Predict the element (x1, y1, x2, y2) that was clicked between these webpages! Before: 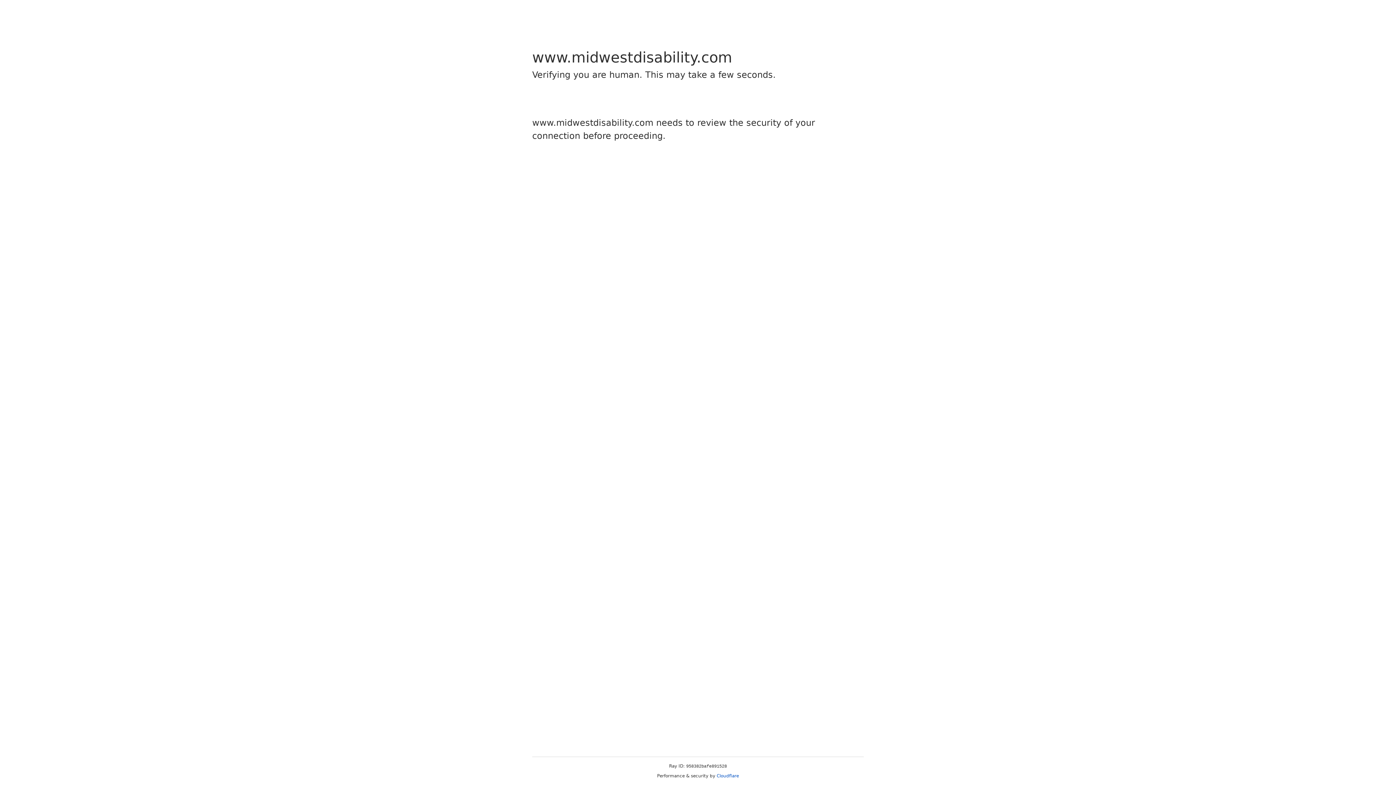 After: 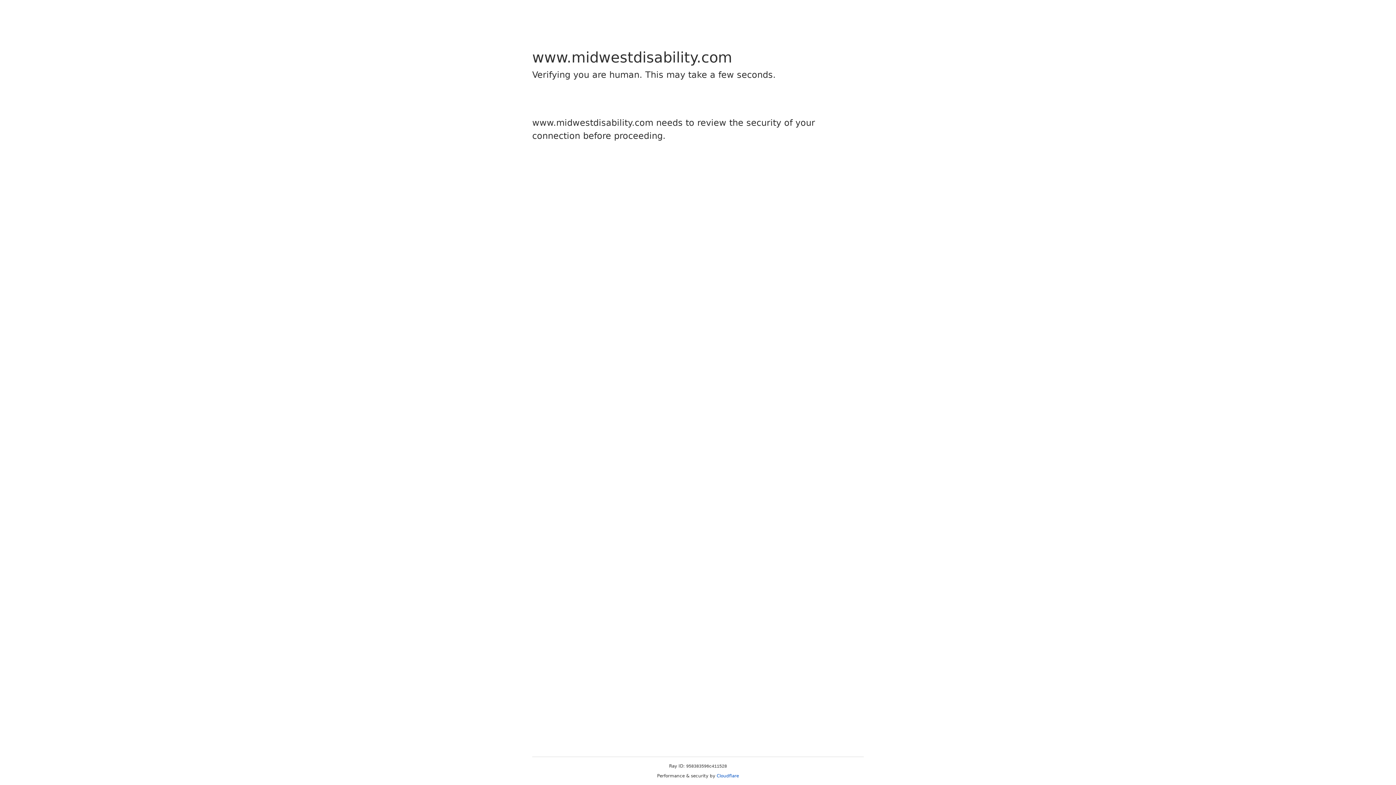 Action: label: Cloudflare bbox: (716, 773, 739, 778)